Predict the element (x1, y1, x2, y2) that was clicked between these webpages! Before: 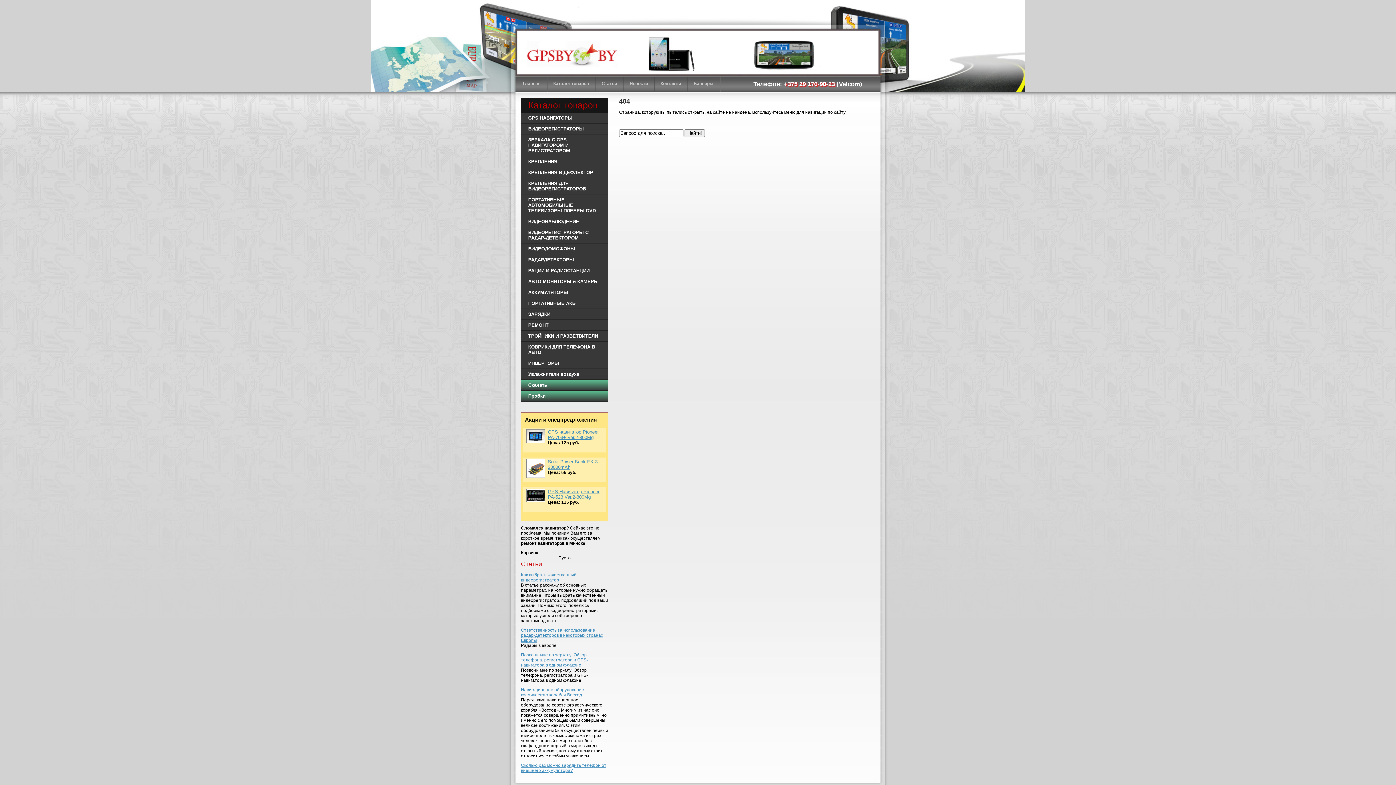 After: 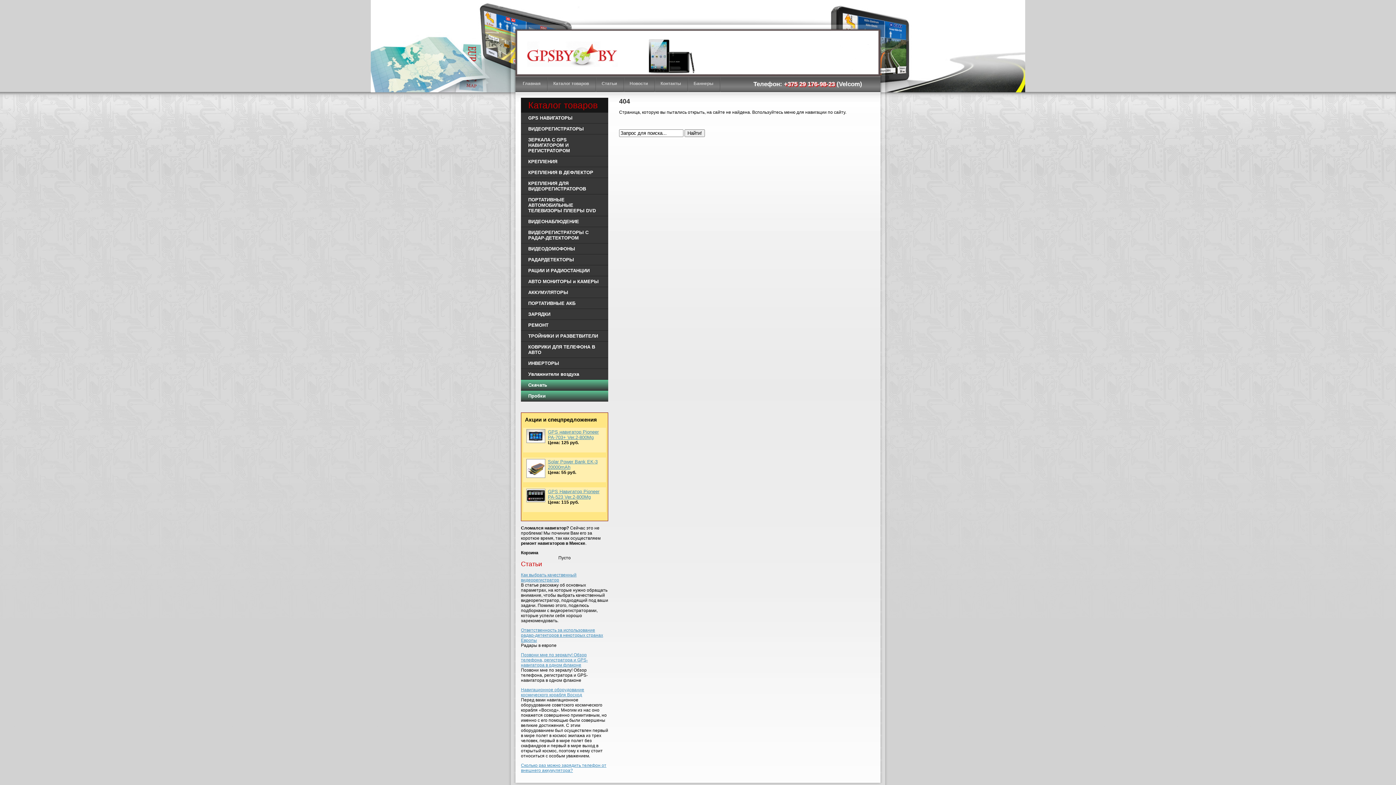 Action: label: Увлажнители воздуха bbox: (528, 371, 579, 377)